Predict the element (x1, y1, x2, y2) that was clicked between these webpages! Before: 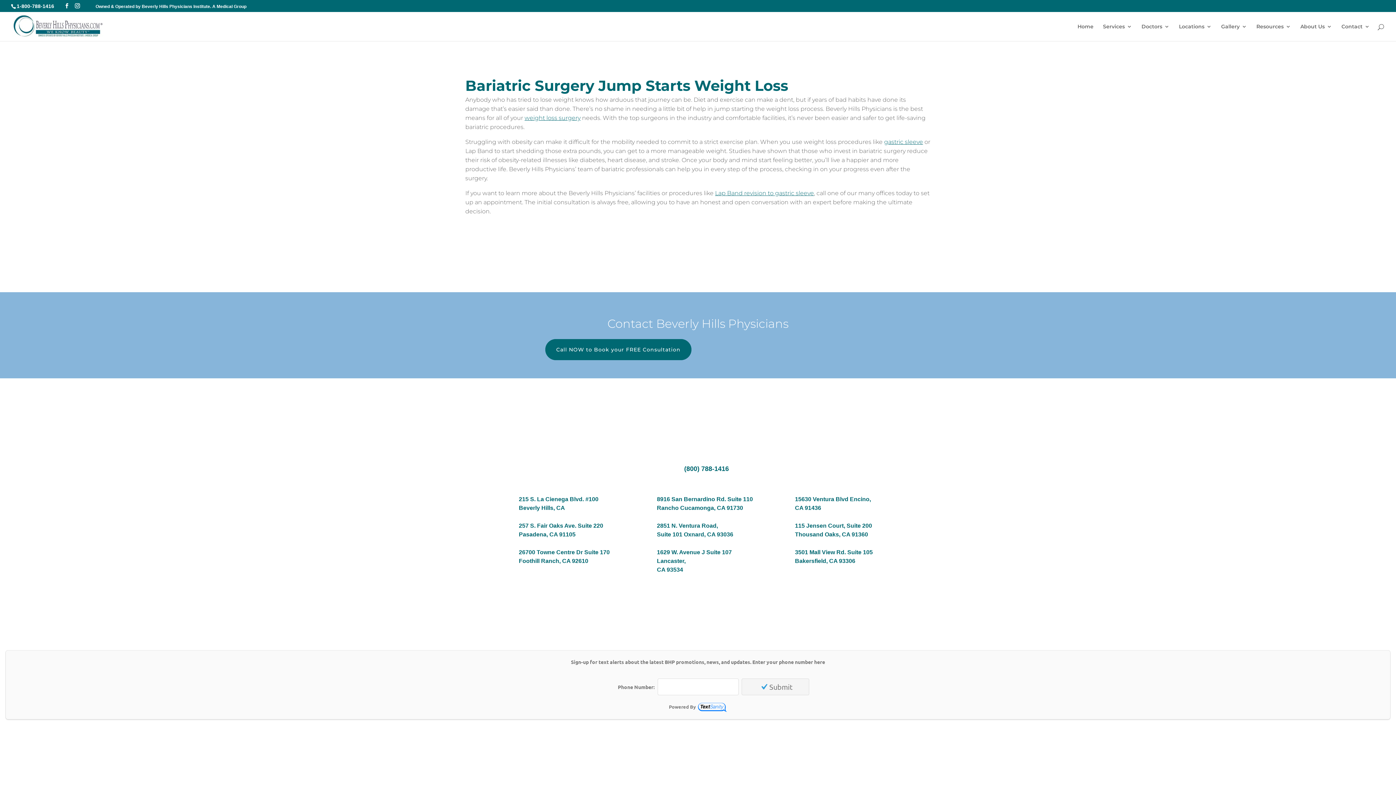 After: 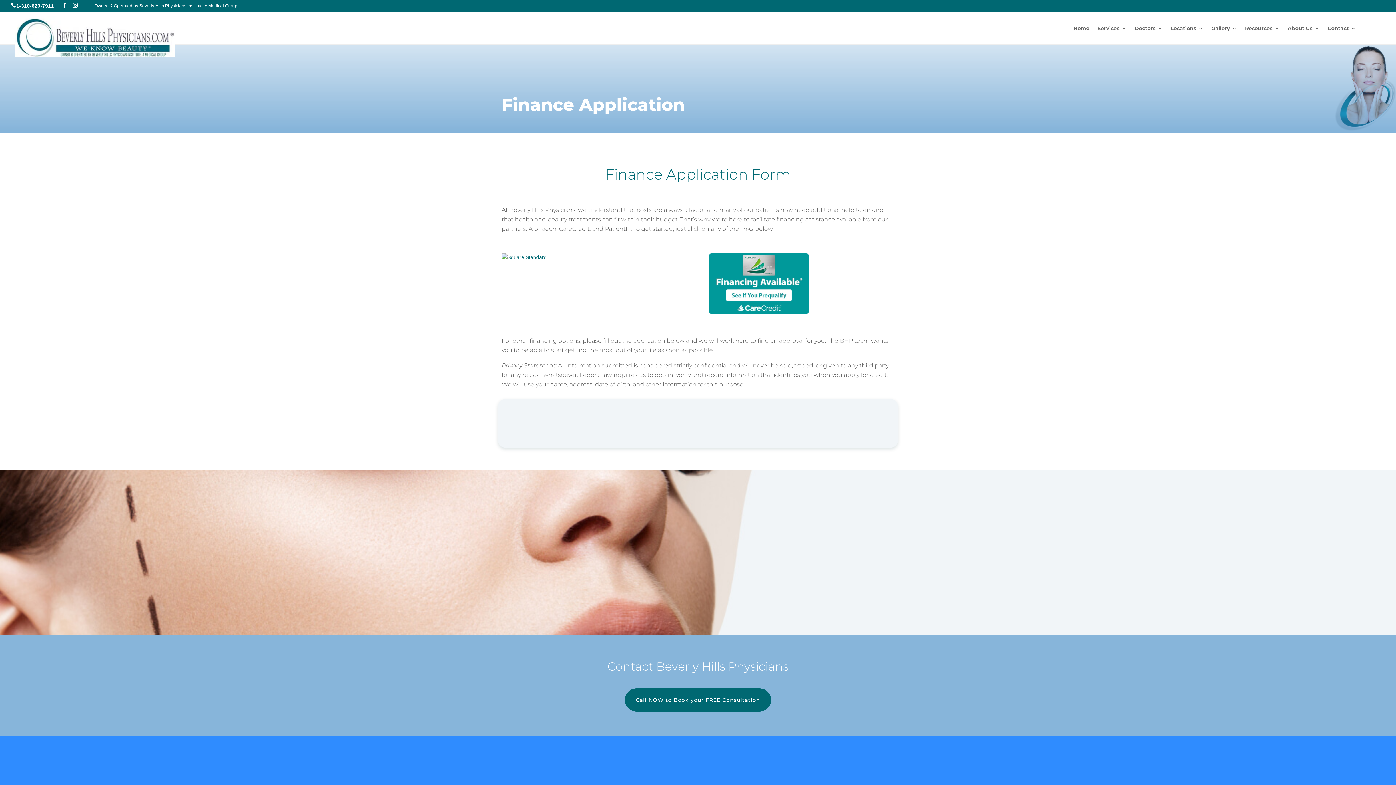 Action: bbox: (501, 602, 599, 616) label: Finance Application Form